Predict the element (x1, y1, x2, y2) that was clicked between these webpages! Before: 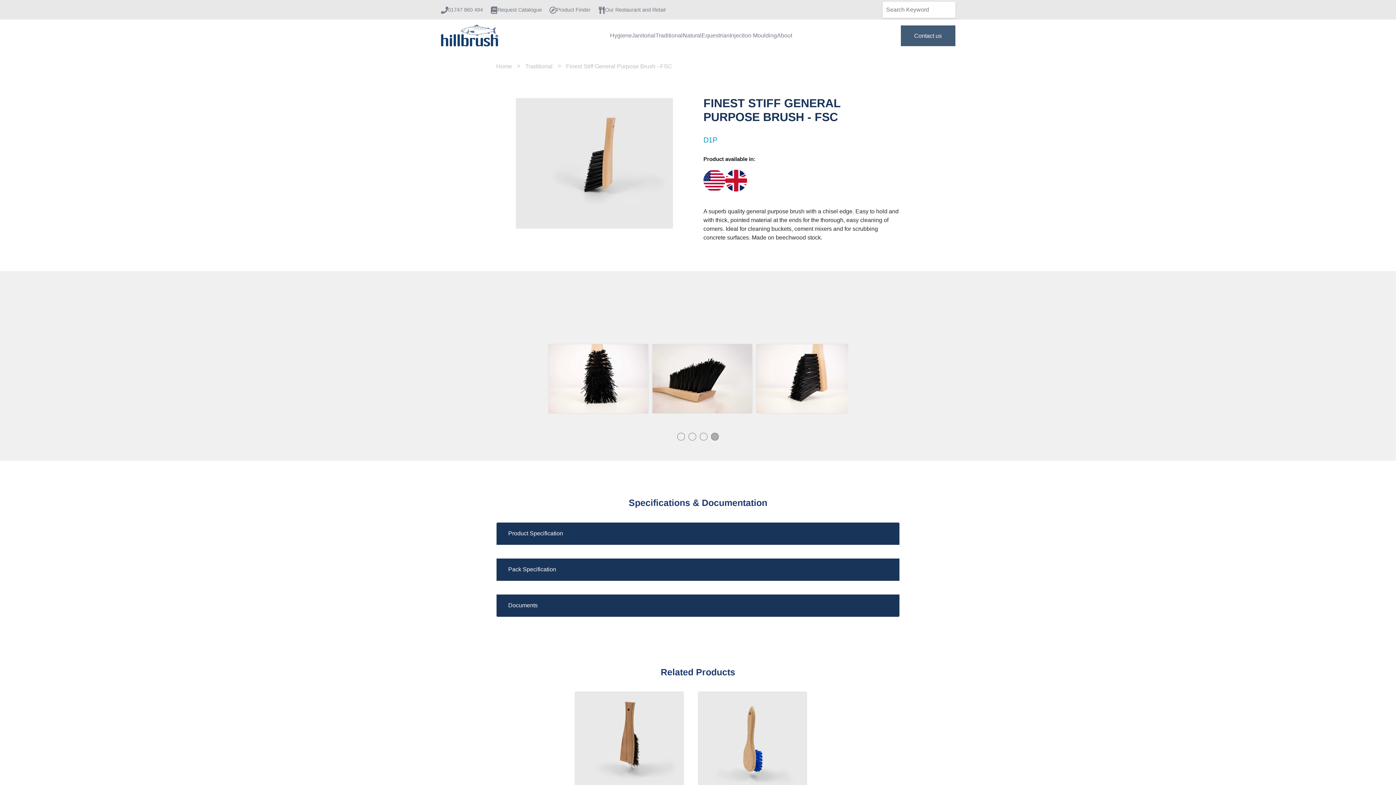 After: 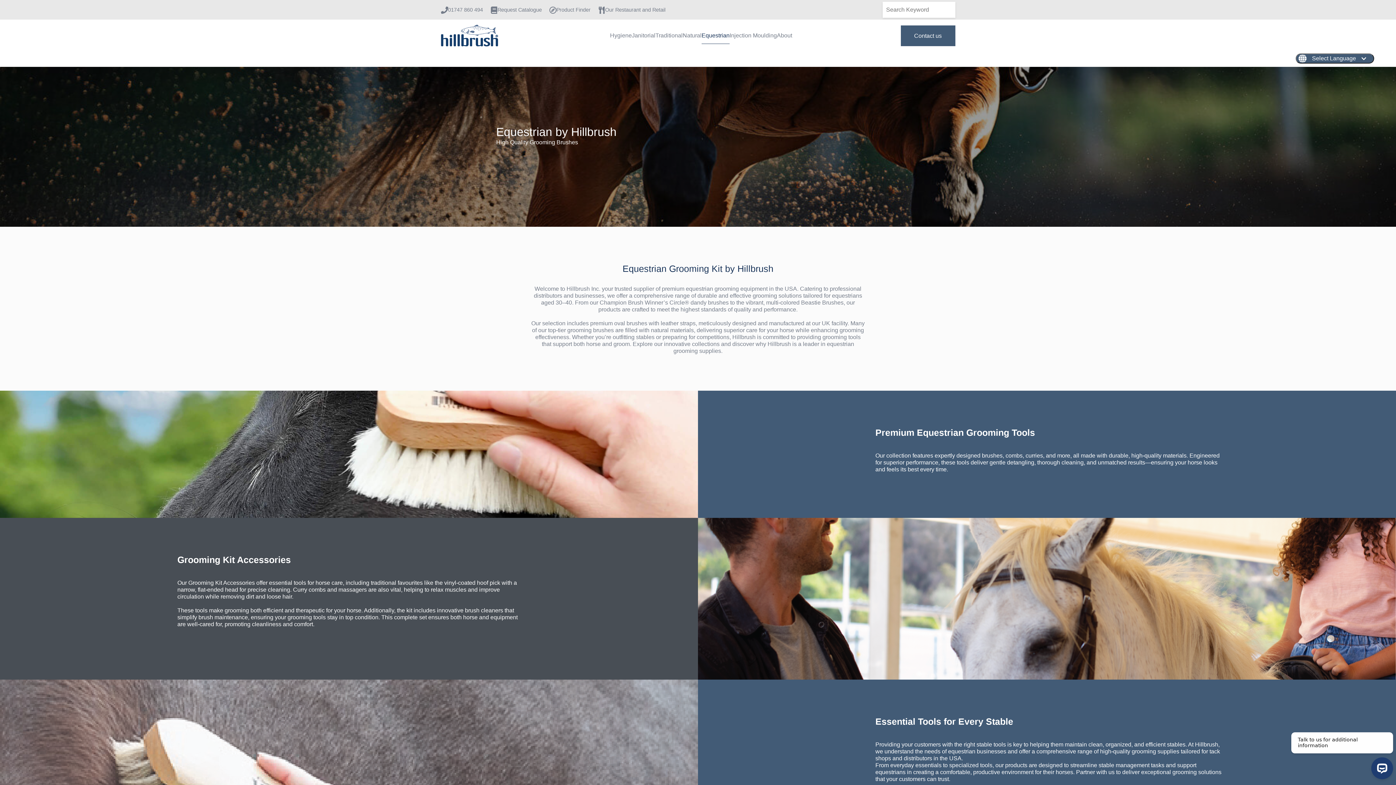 Action: bbox: (701, 31, 729, 40) label: Equestrian